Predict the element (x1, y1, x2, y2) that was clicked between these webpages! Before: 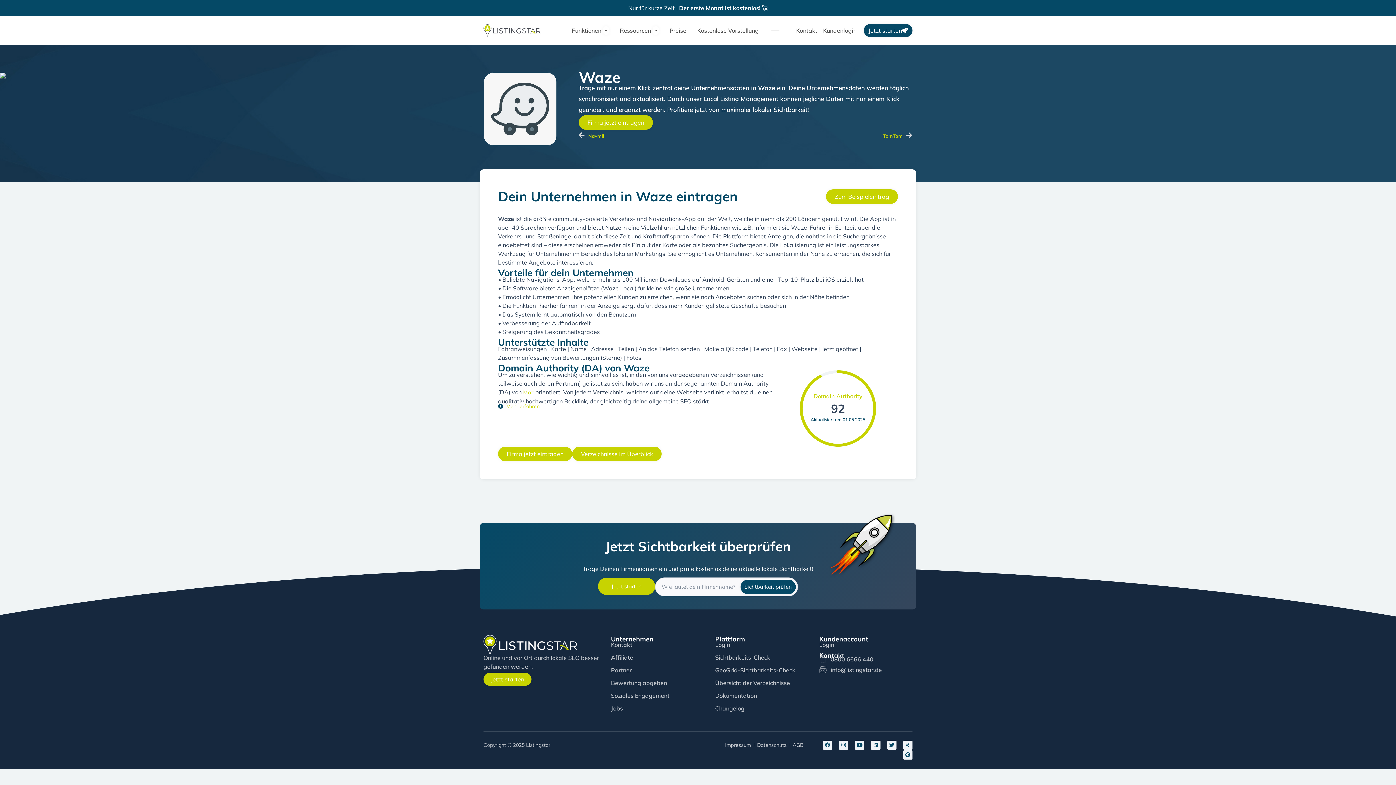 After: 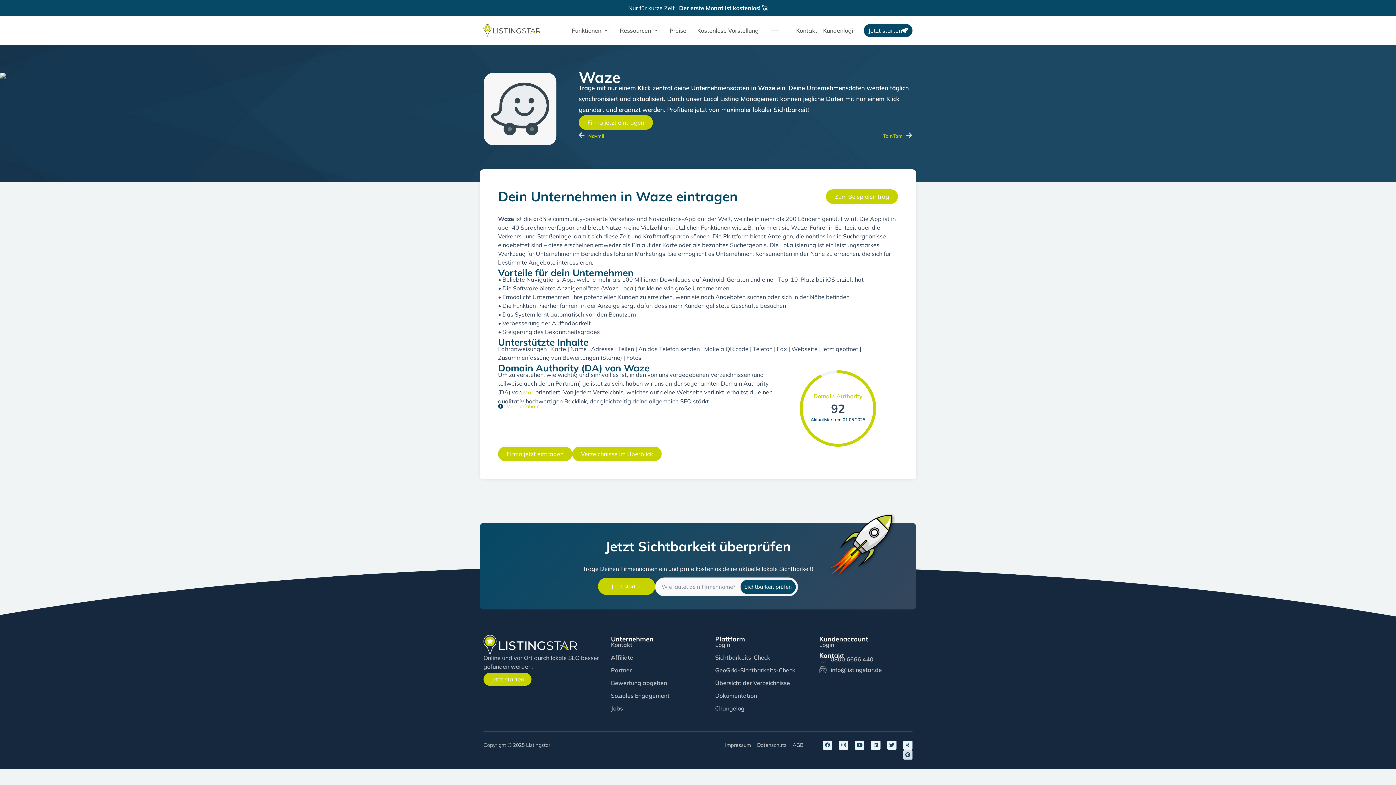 Action: label: Pinterest bbox: (903, 750, 912, 759)